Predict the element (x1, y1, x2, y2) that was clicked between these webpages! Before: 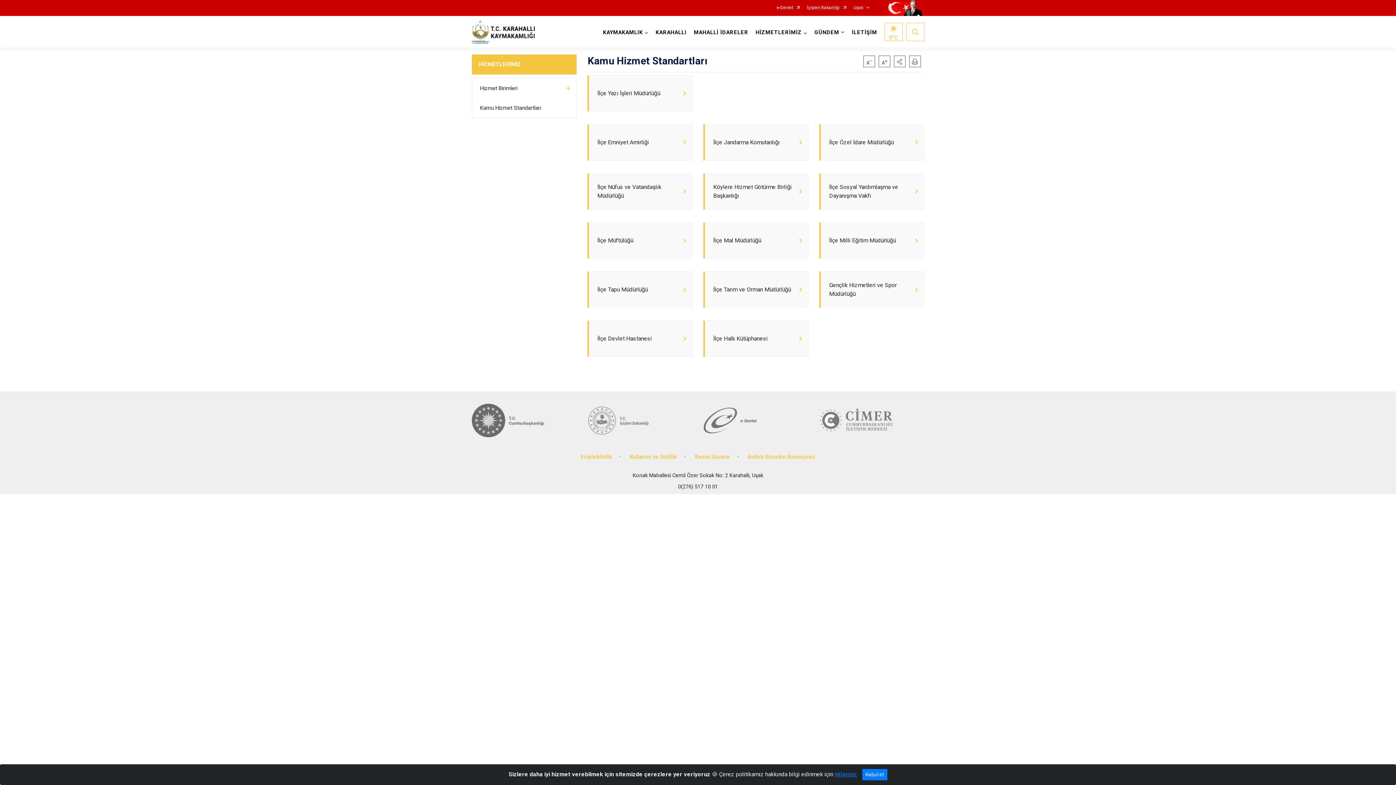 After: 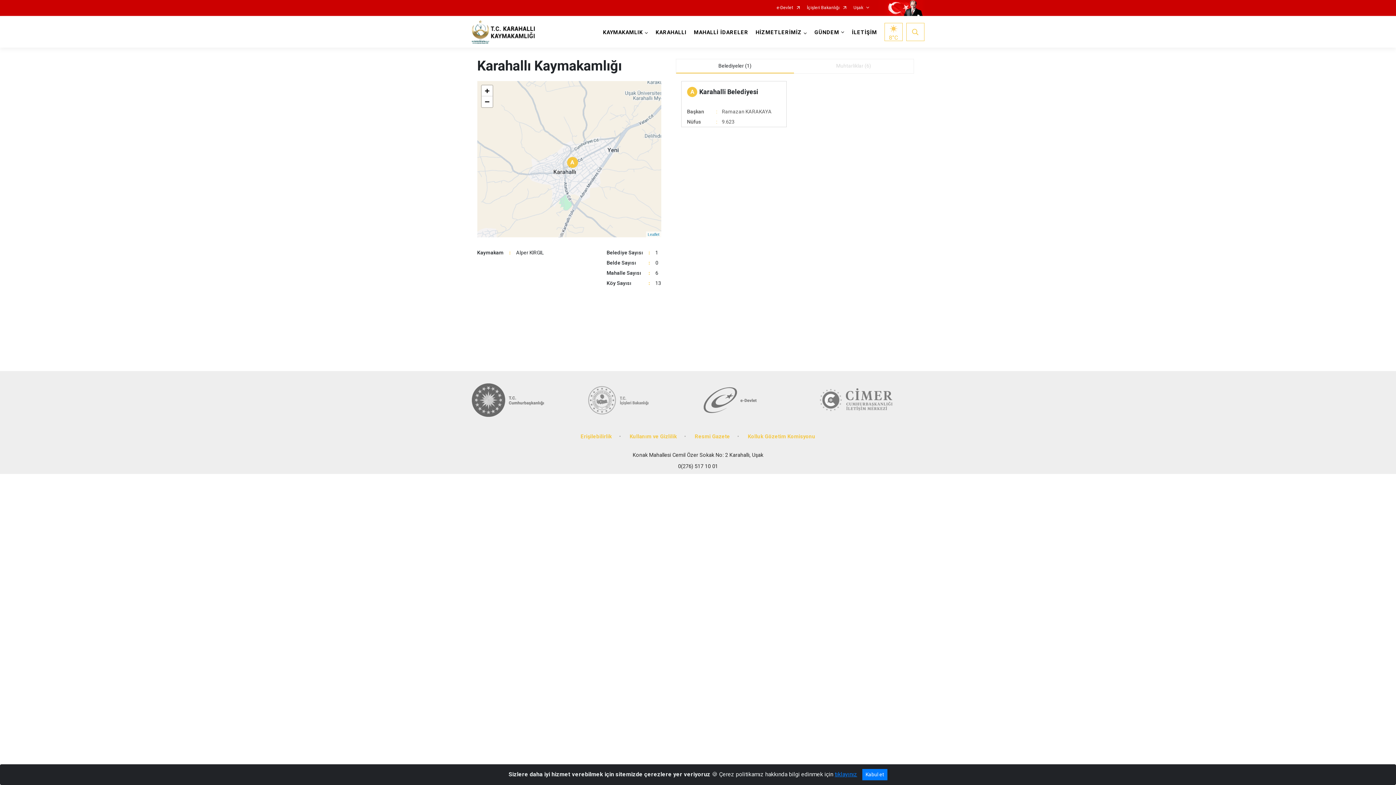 Action: bbox: (690, 16, 752, 47) label: MAHALLİ İDARELER